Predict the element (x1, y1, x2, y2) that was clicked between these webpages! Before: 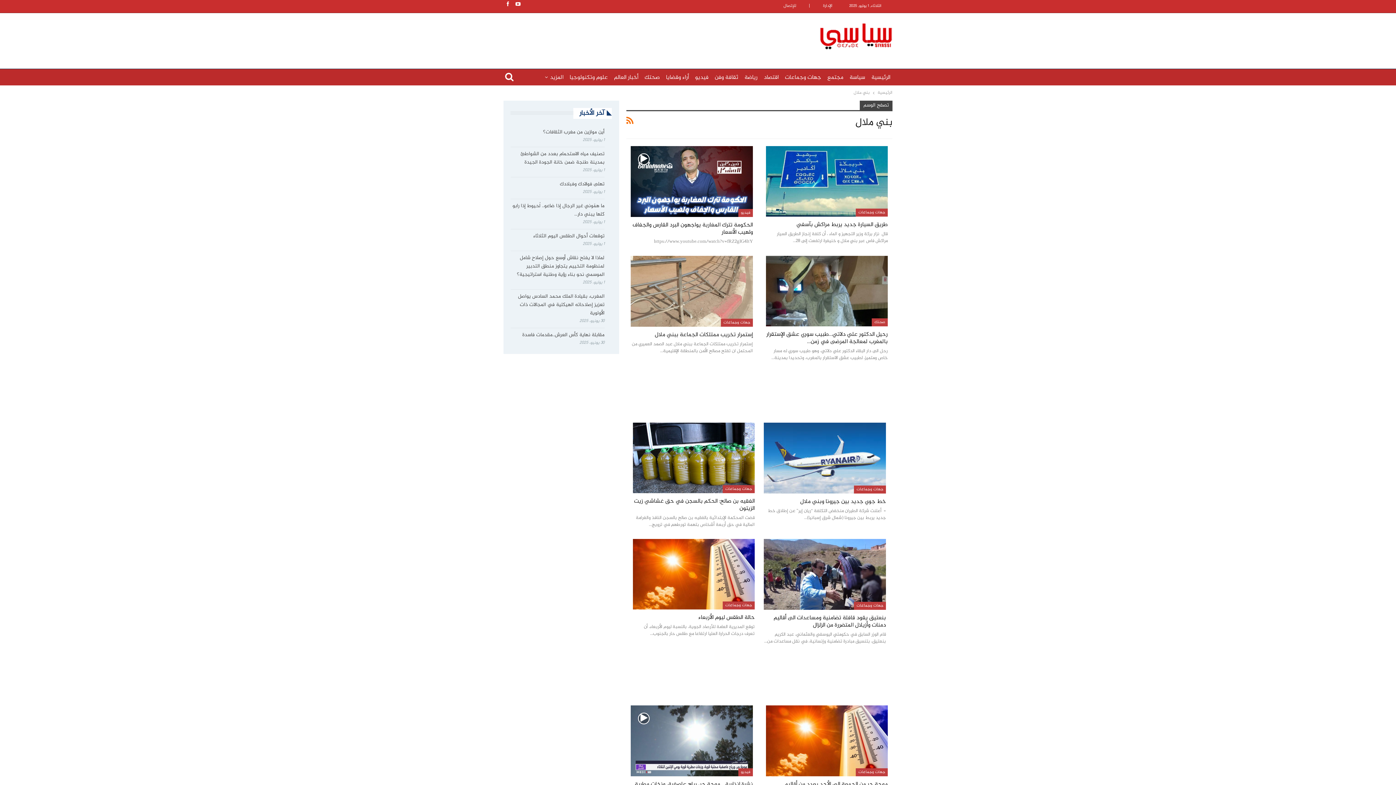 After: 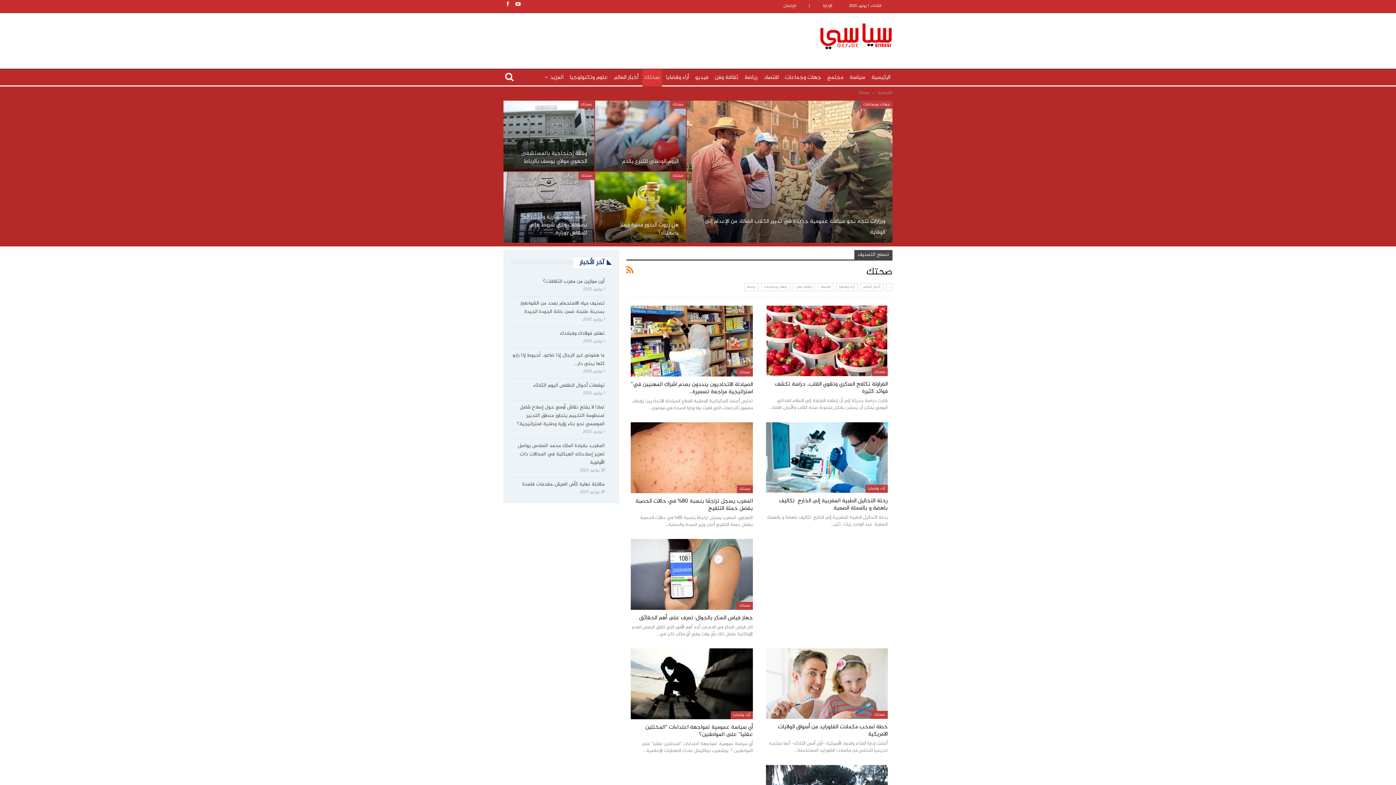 Action: label: صحتك bbox: (642, 69, 662, 86)